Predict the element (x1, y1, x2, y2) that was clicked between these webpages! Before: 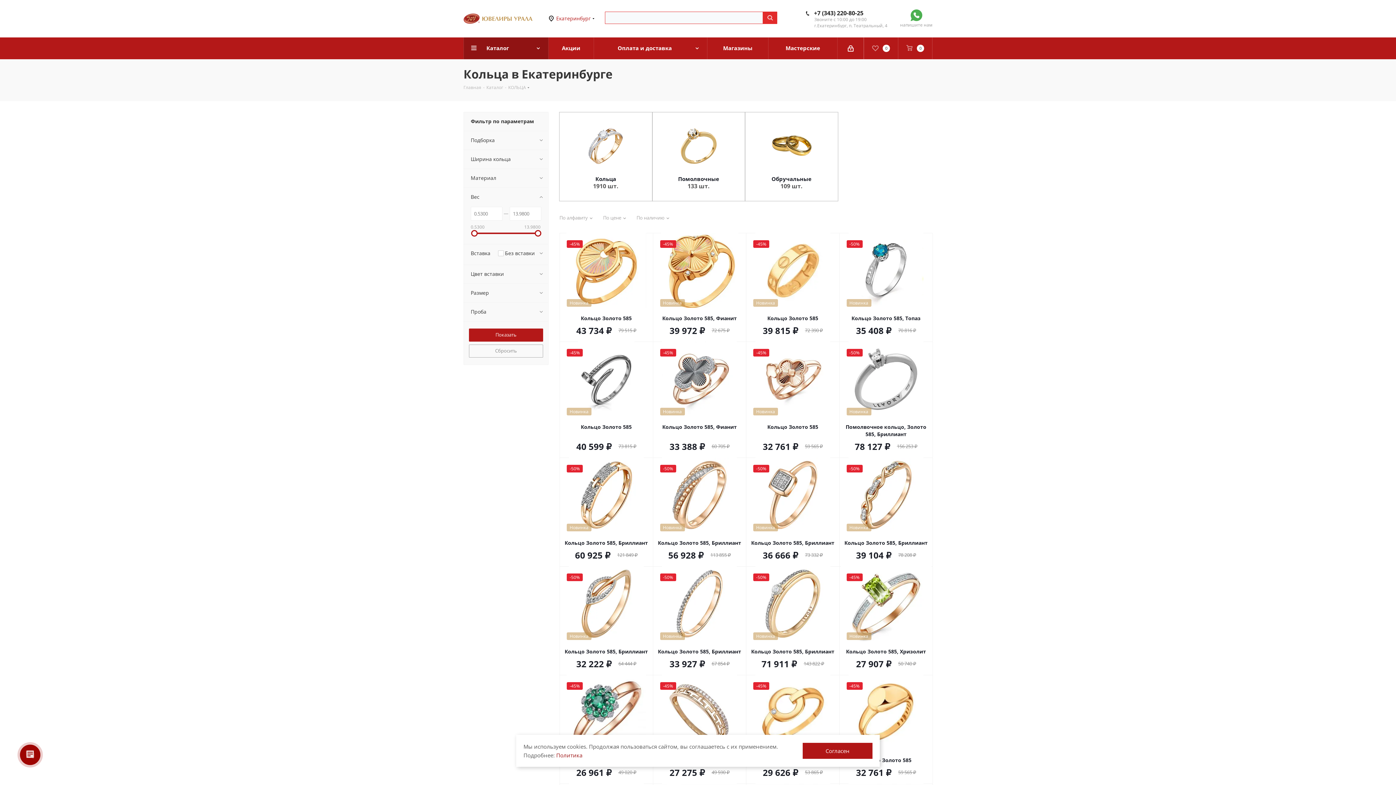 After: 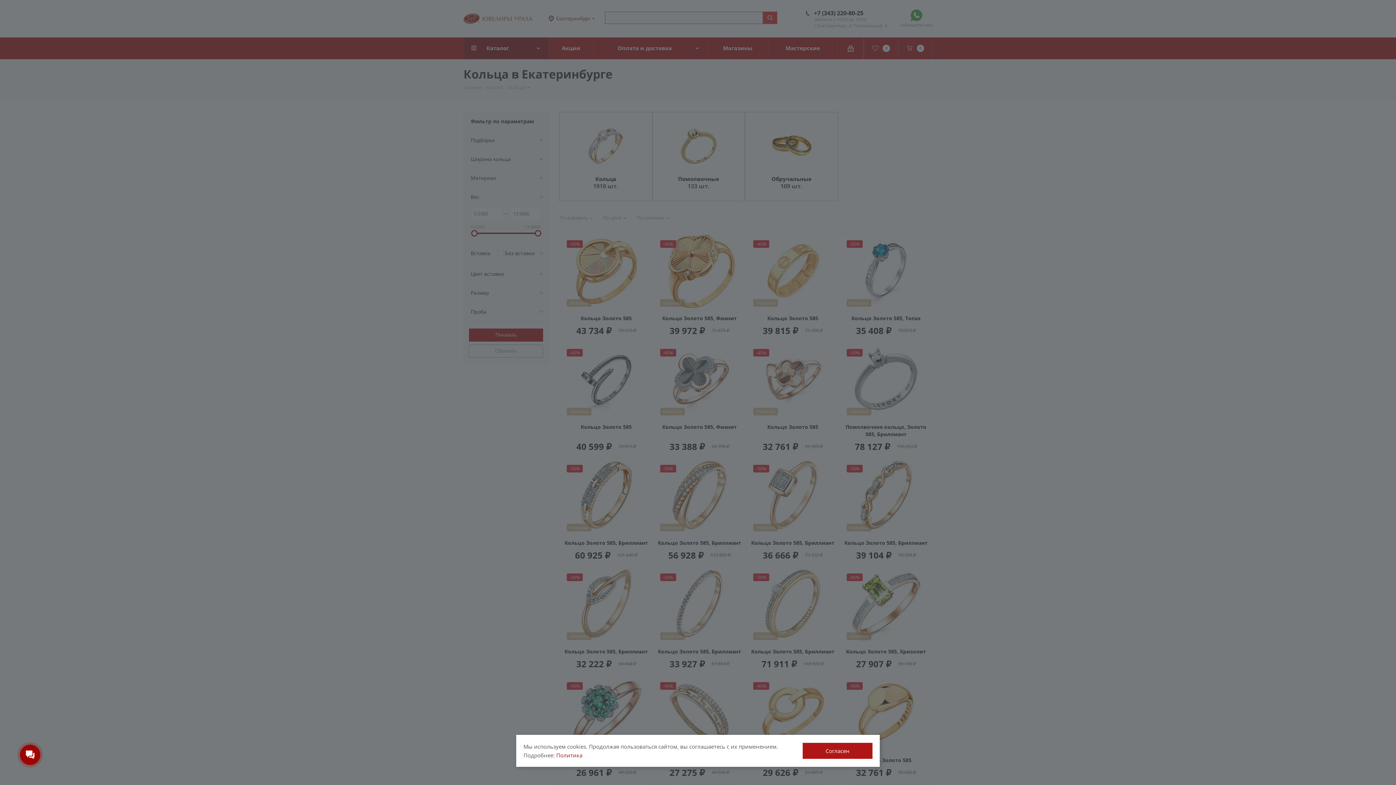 Action: bbox: (838, 37, 863, 59)